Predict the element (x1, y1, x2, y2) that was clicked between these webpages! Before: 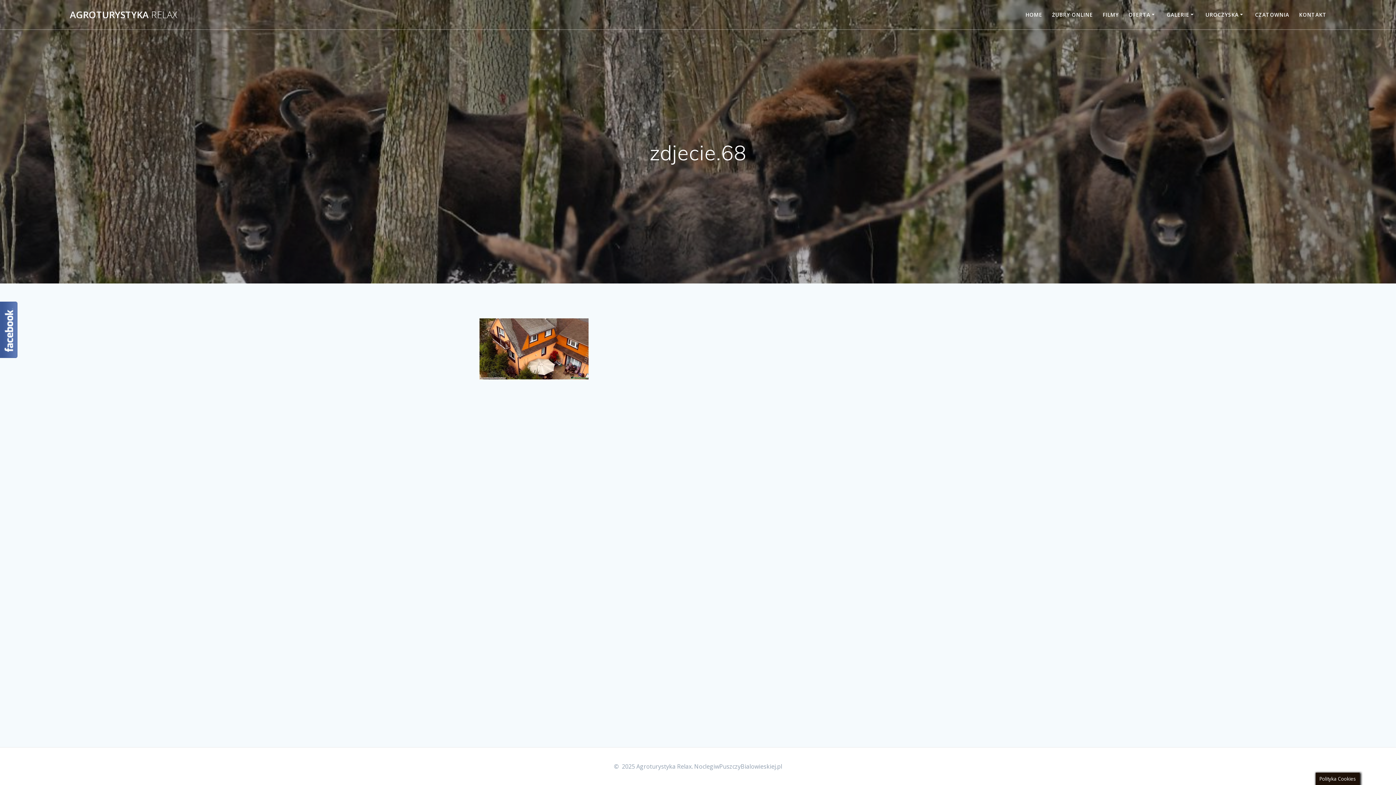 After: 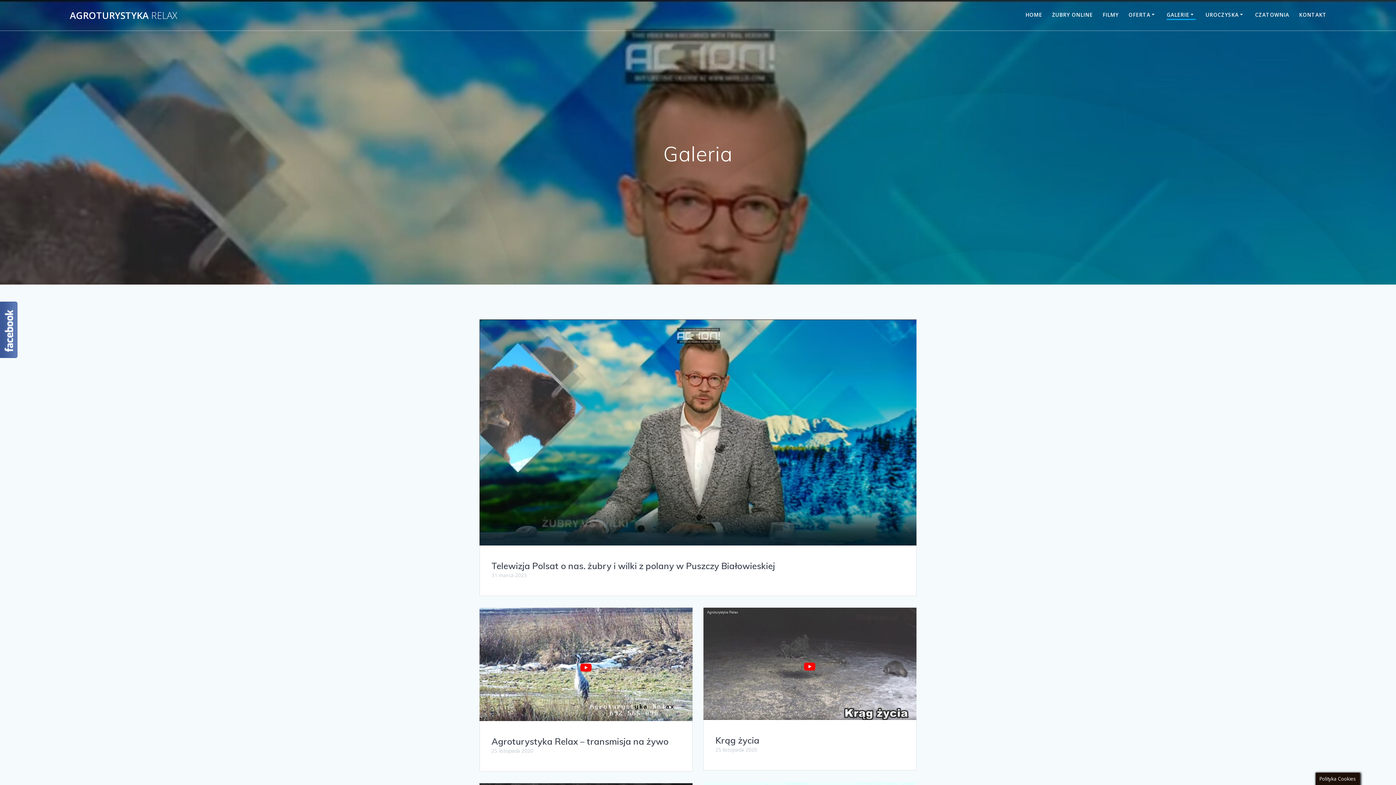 Action: label: GALERIE bbox: (1167, 10, 1196, 18)